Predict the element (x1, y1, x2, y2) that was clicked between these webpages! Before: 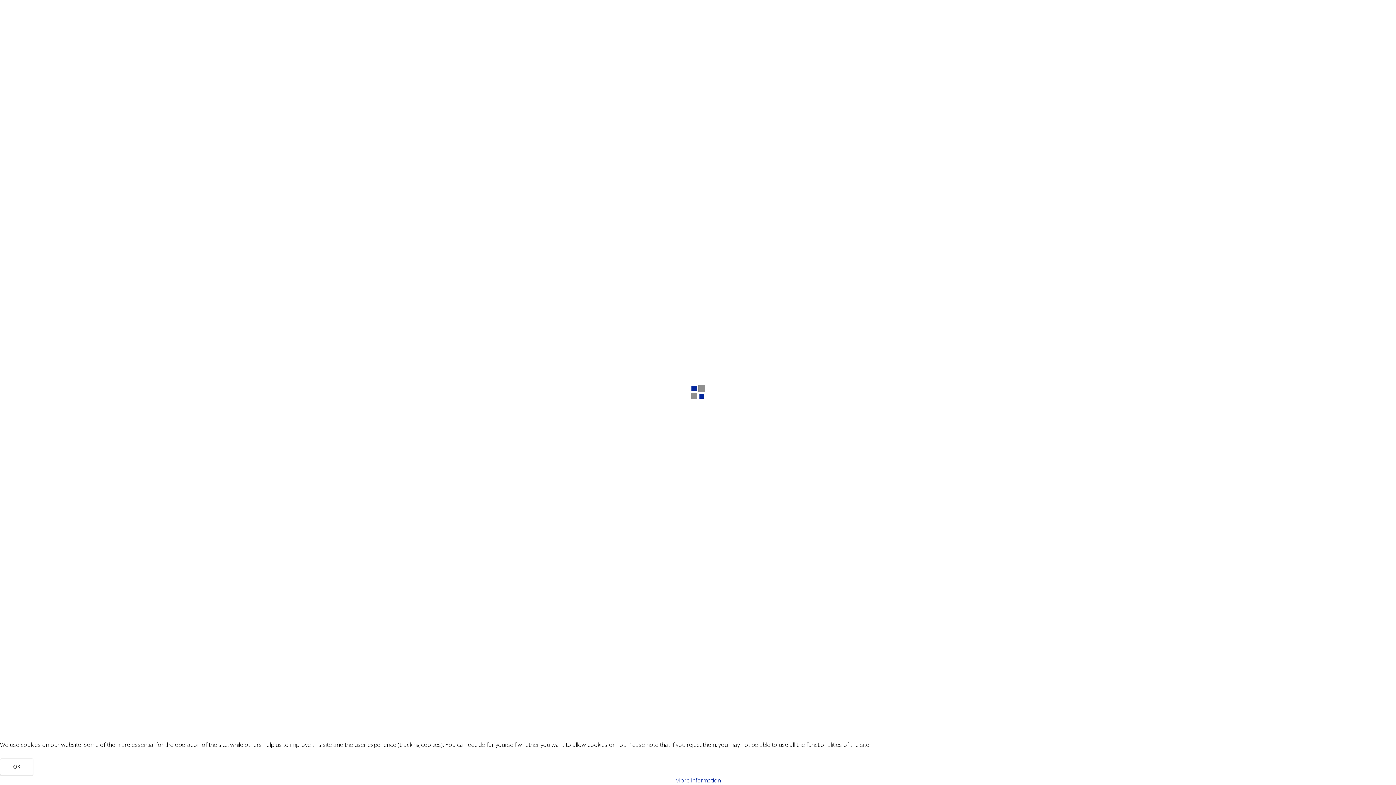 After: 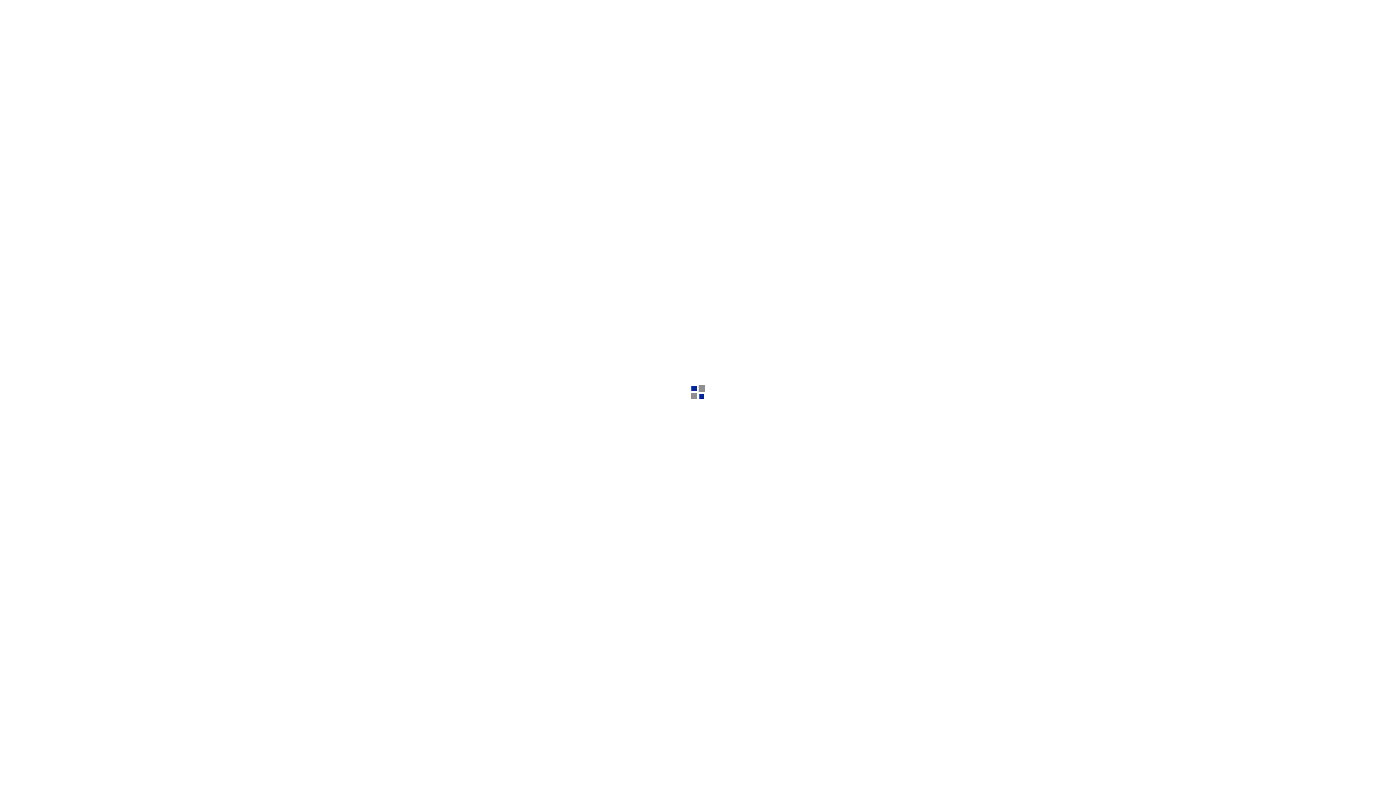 Action: label: OK bbox: (0, 758, 33, 775)